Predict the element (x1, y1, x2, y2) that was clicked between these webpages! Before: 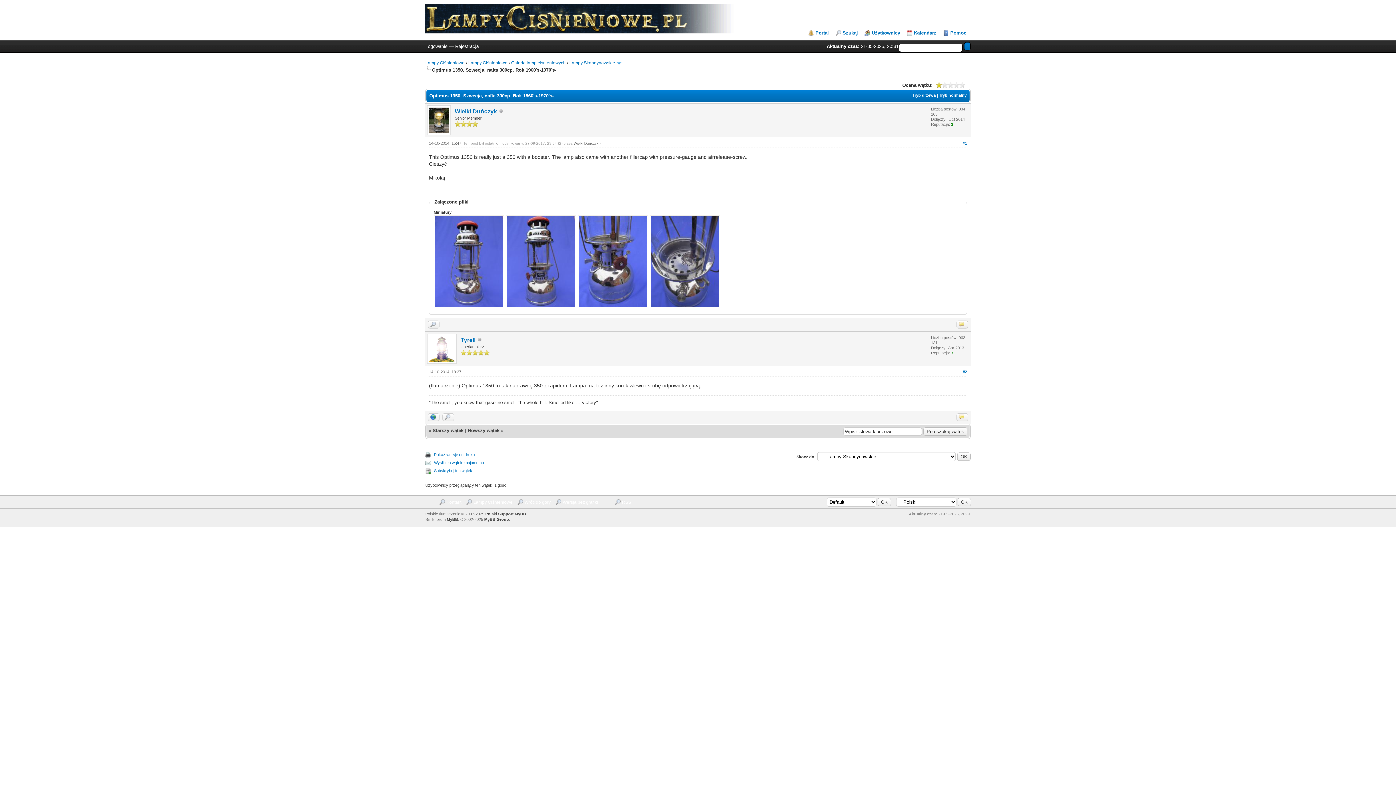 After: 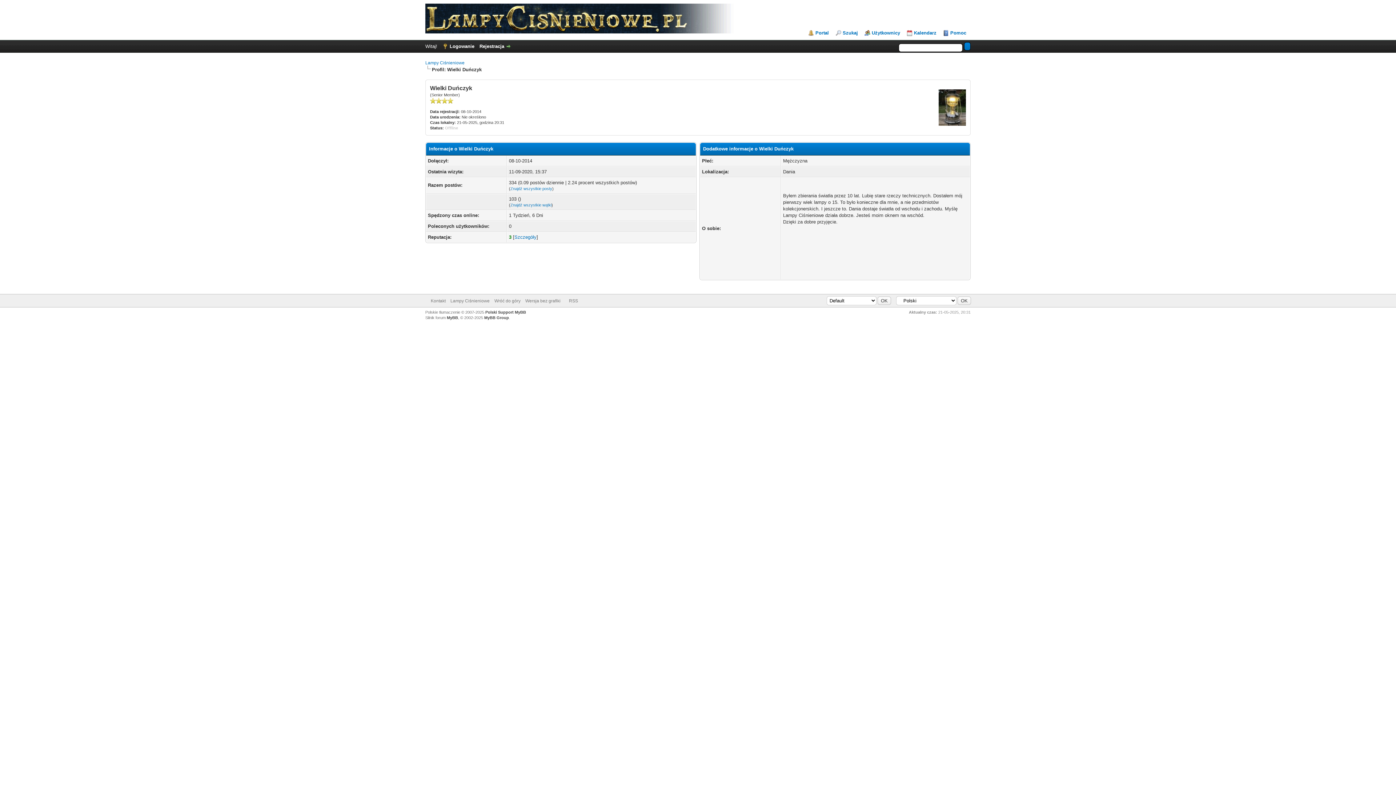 Action: bbox: (573, 141, 598, 145) label: Wielki Duńczyk